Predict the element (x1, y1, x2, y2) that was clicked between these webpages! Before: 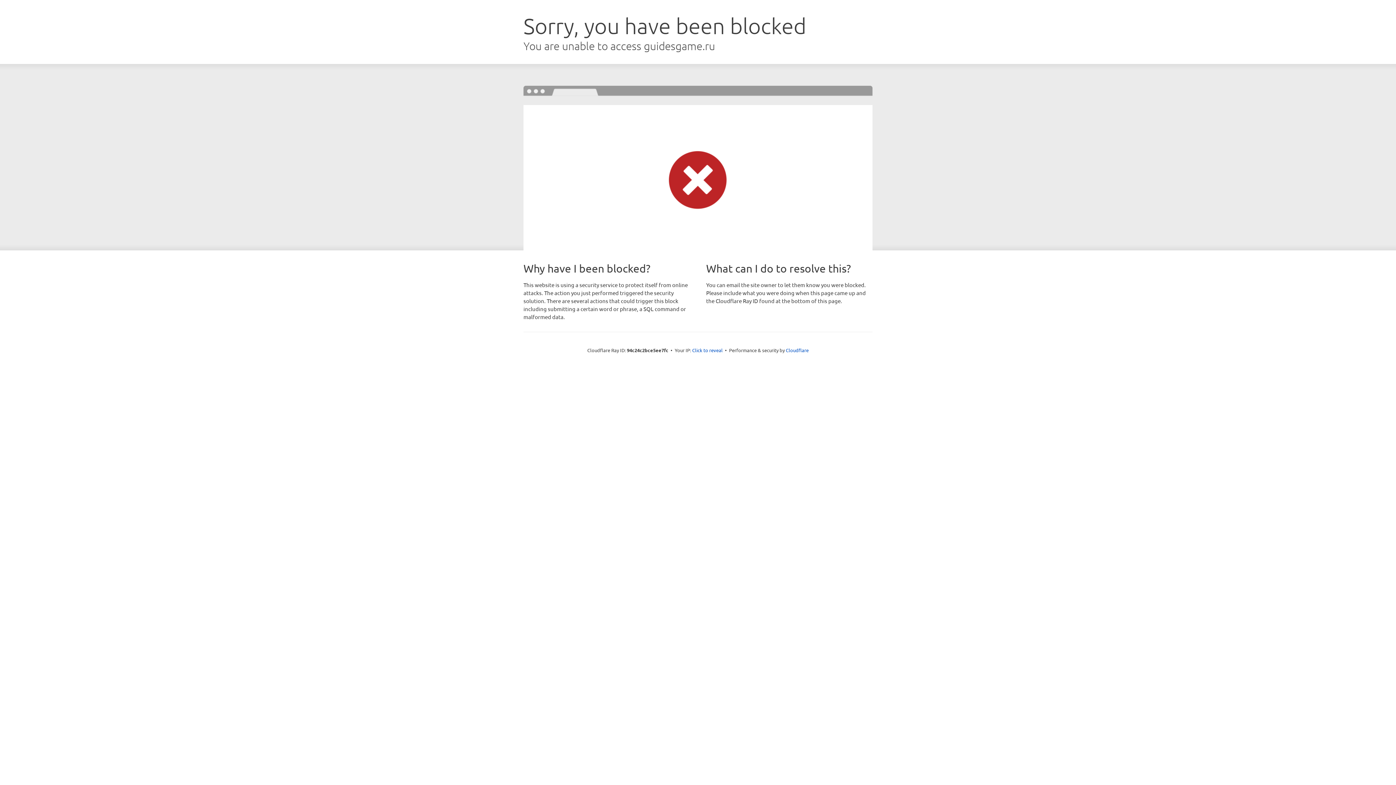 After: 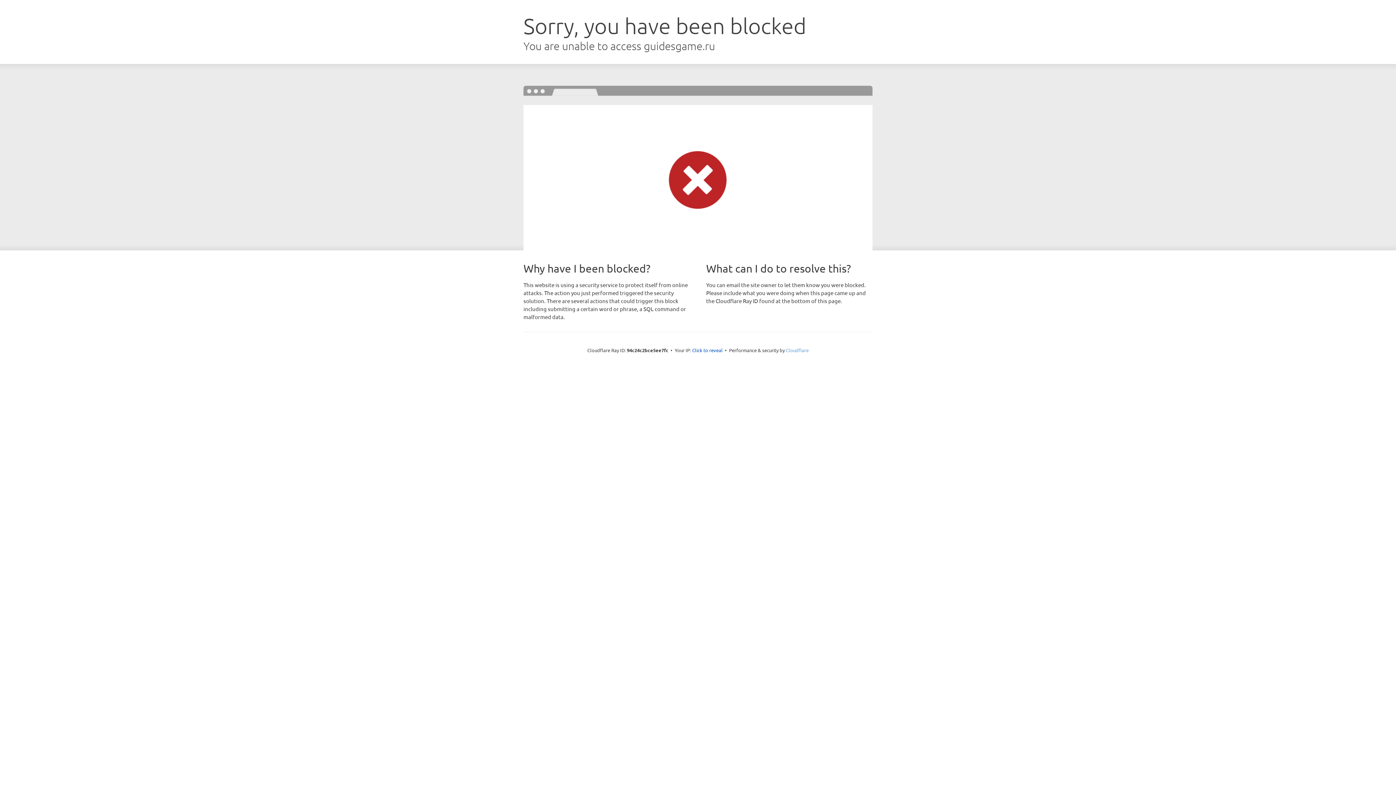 Action: label: Cloudflare bbox: (786, 347, 808, 353)